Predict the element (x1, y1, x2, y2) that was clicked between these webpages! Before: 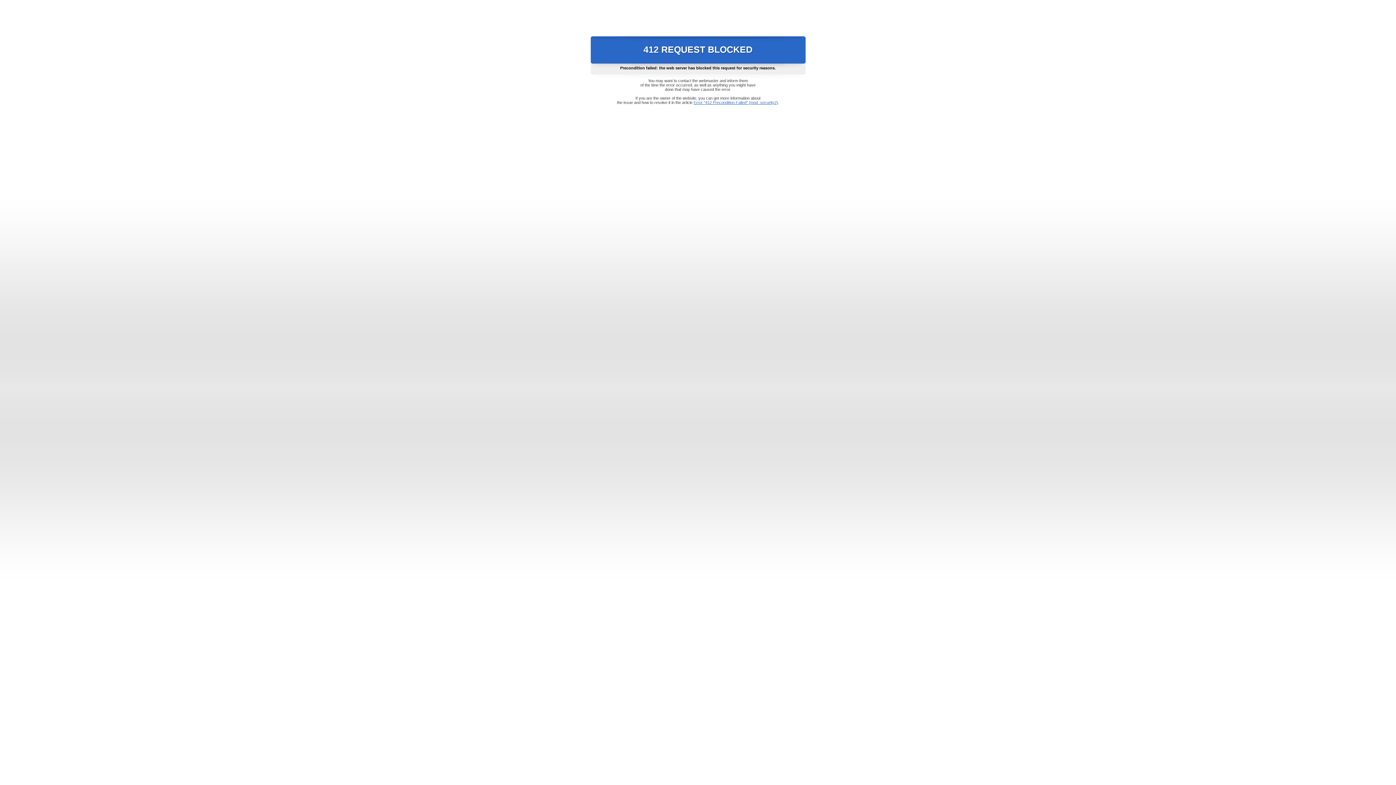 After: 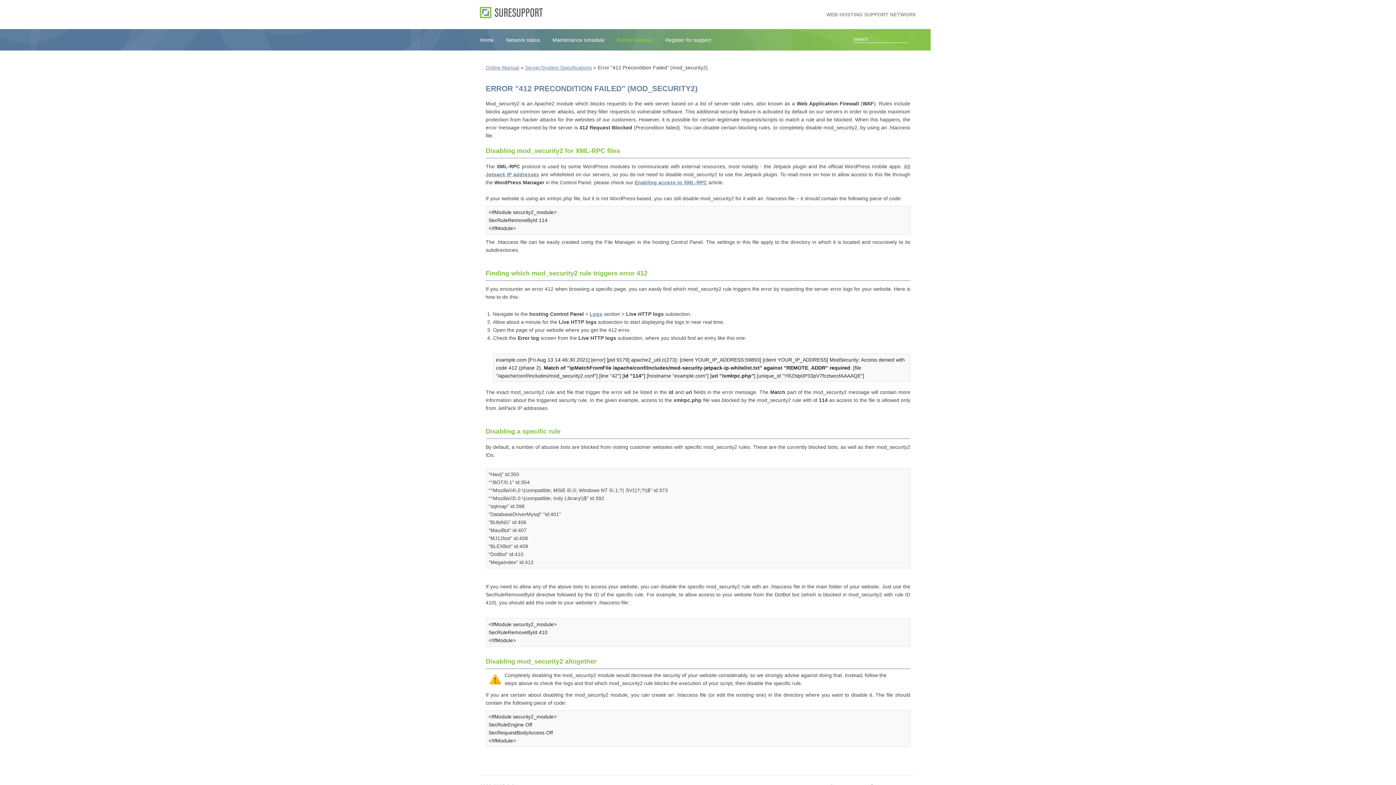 Action: bbox: (693, 100, 778, 104) label: Error "412 Precondition Failed" (mod_security2)